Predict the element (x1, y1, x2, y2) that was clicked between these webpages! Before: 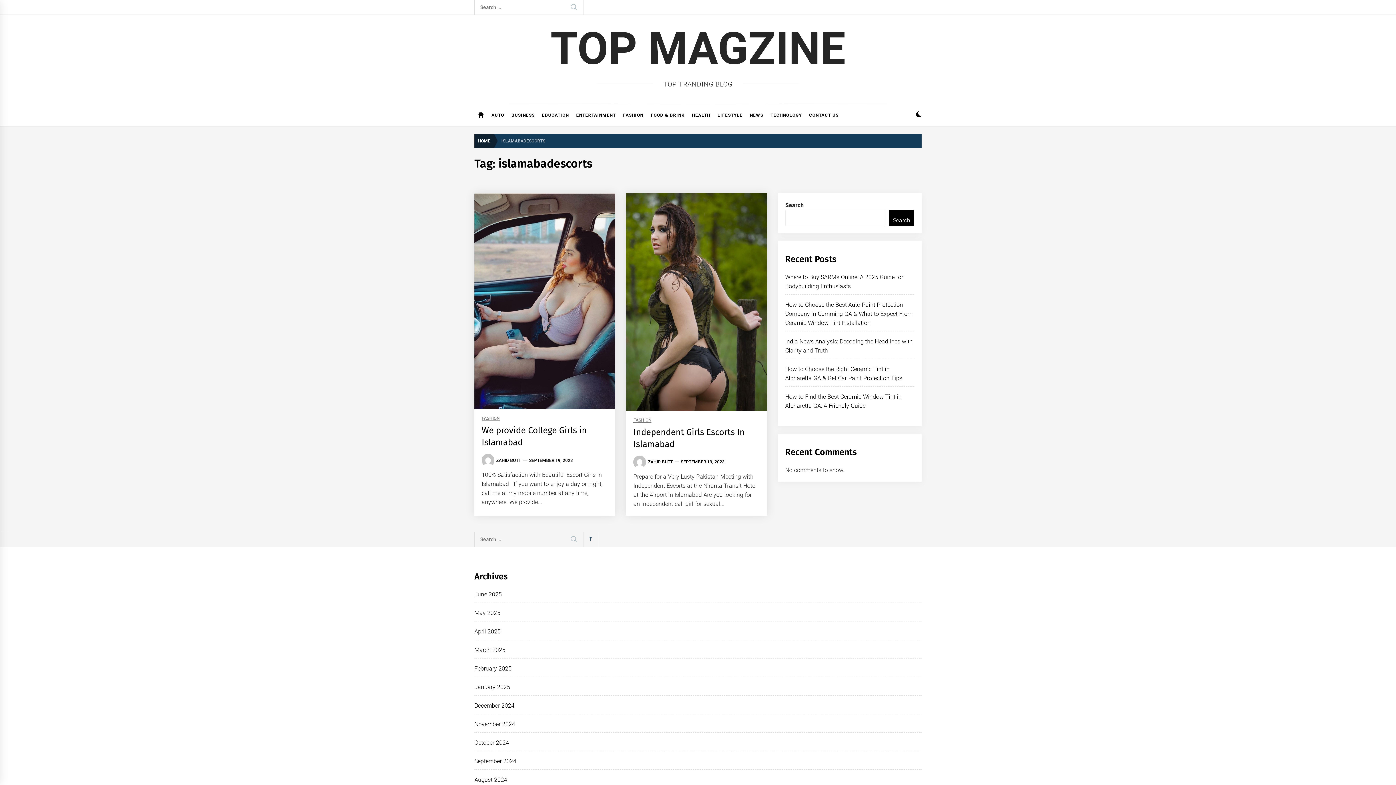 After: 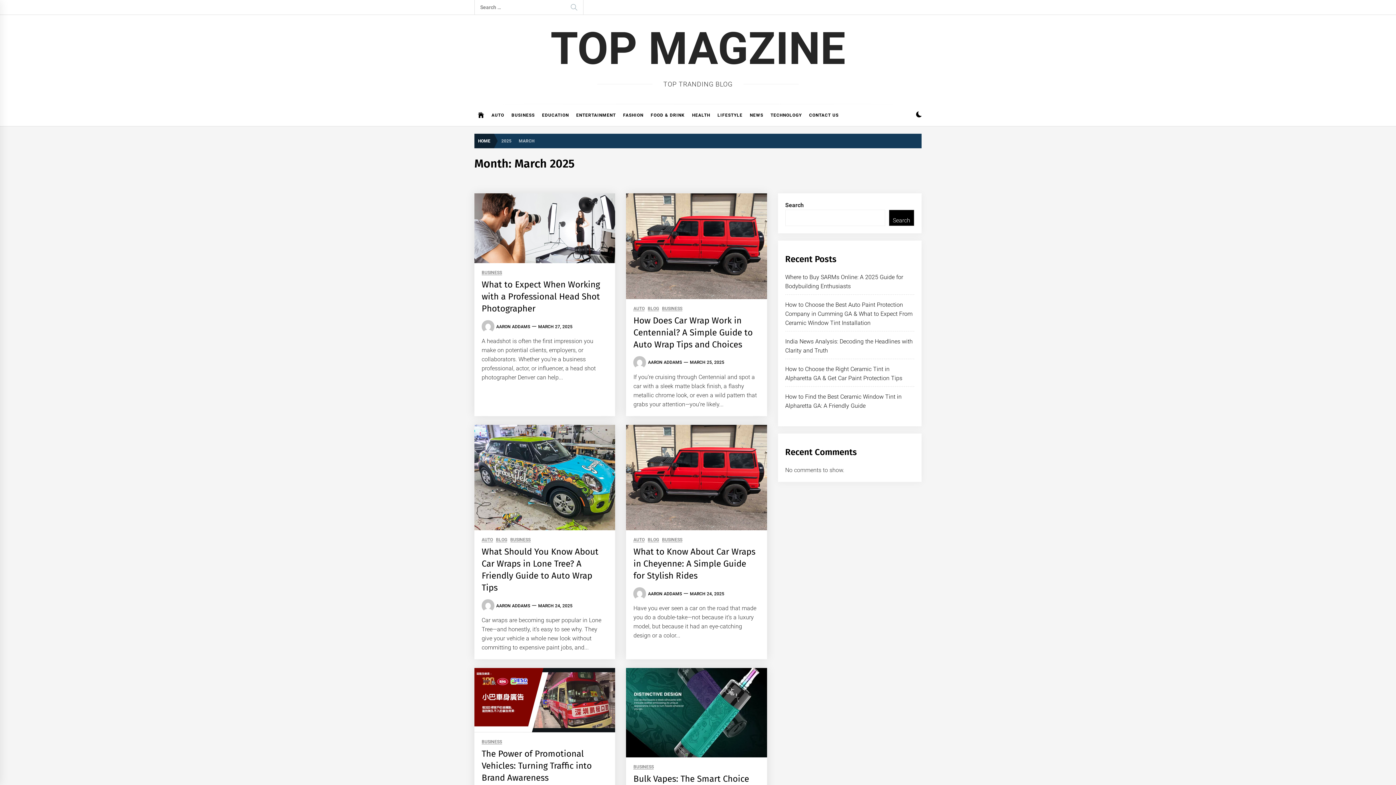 Action: label: March 2025 bbox: (474, 646, 505, 653)